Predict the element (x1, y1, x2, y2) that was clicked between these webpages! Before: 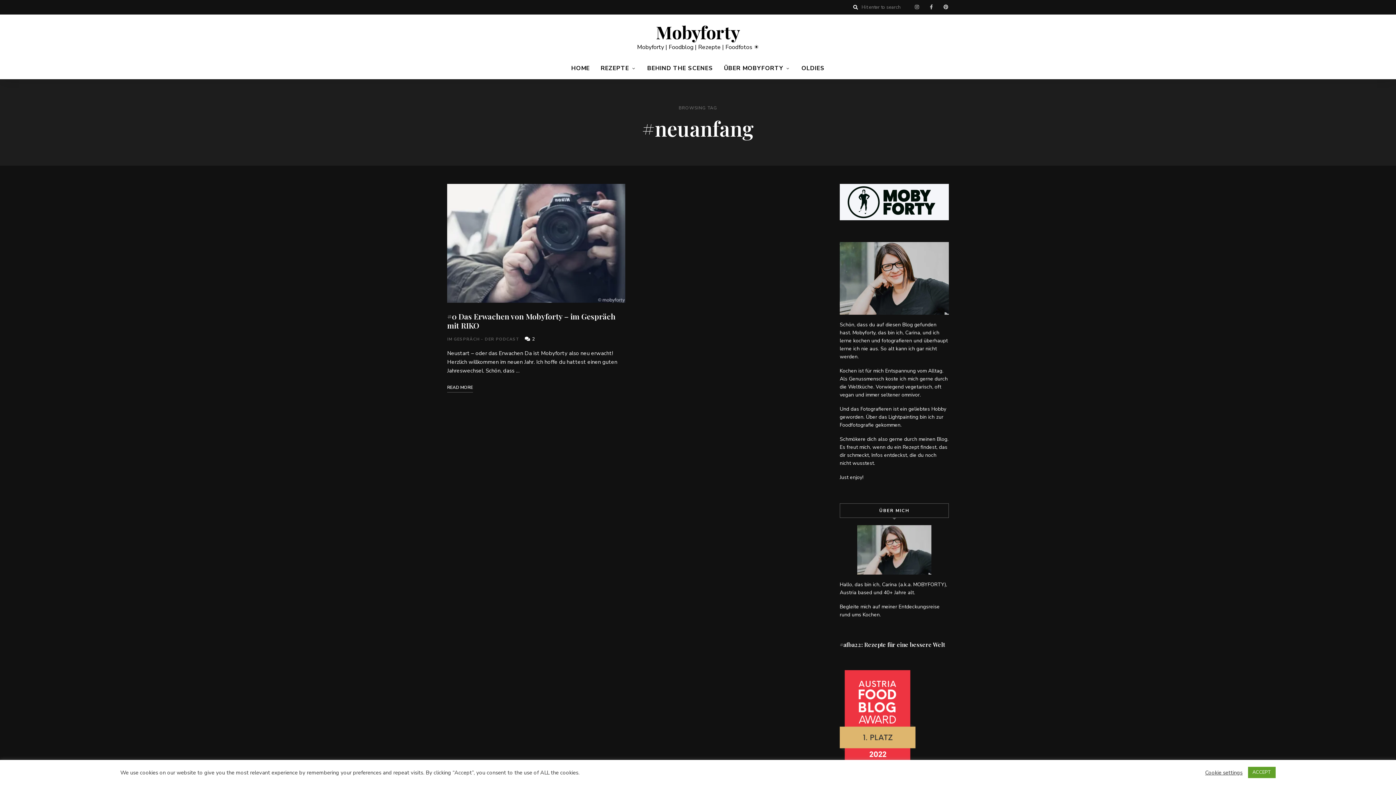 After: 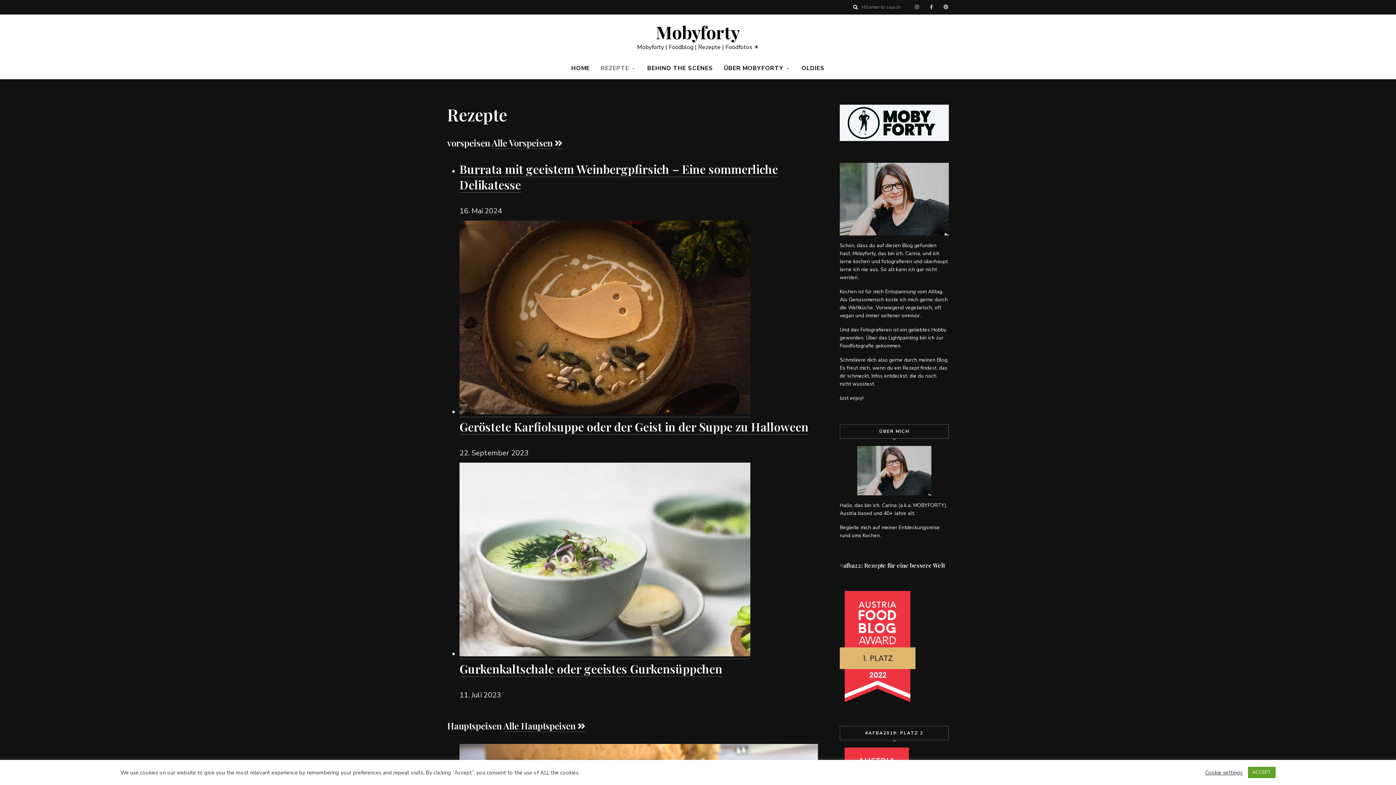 Action: bbox: (595, 57, 642, 79) label: REZEPTE